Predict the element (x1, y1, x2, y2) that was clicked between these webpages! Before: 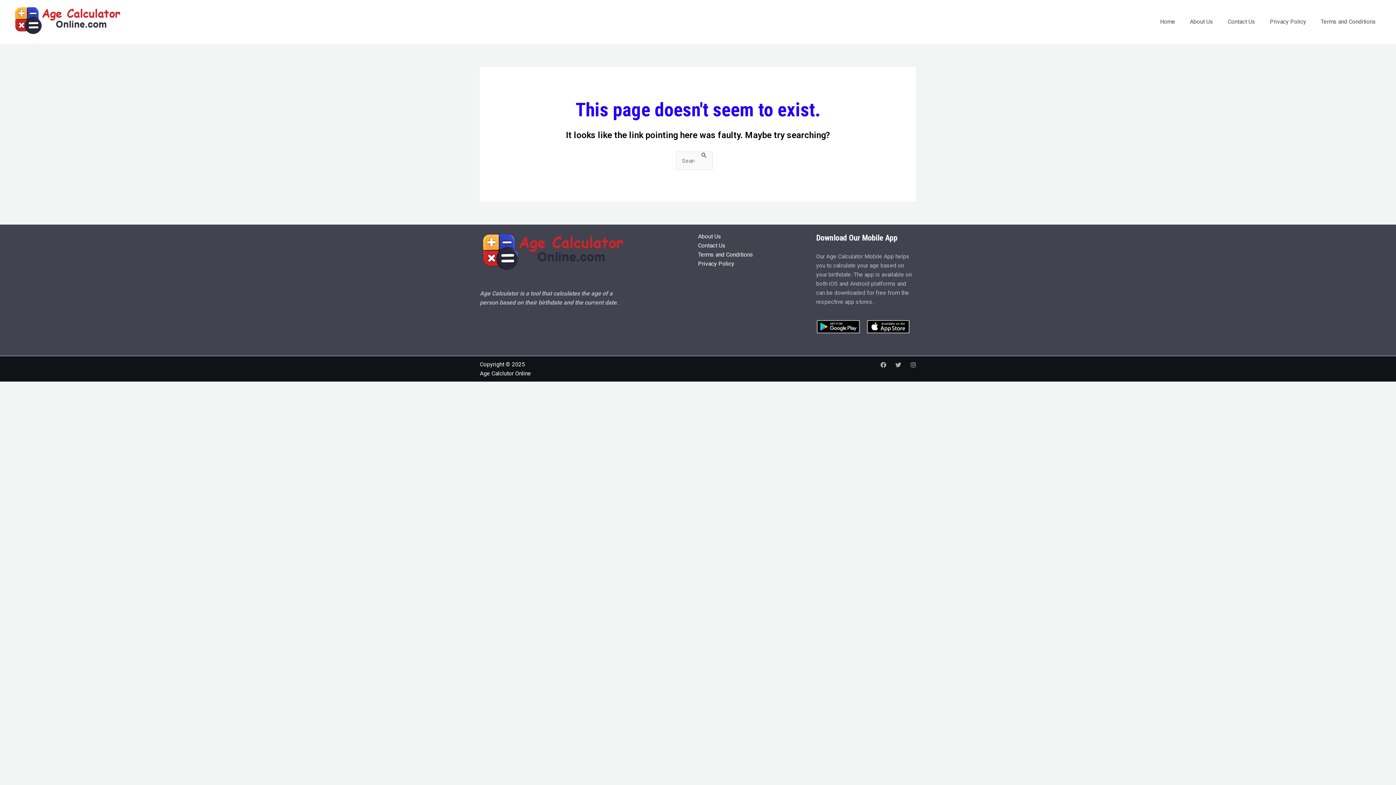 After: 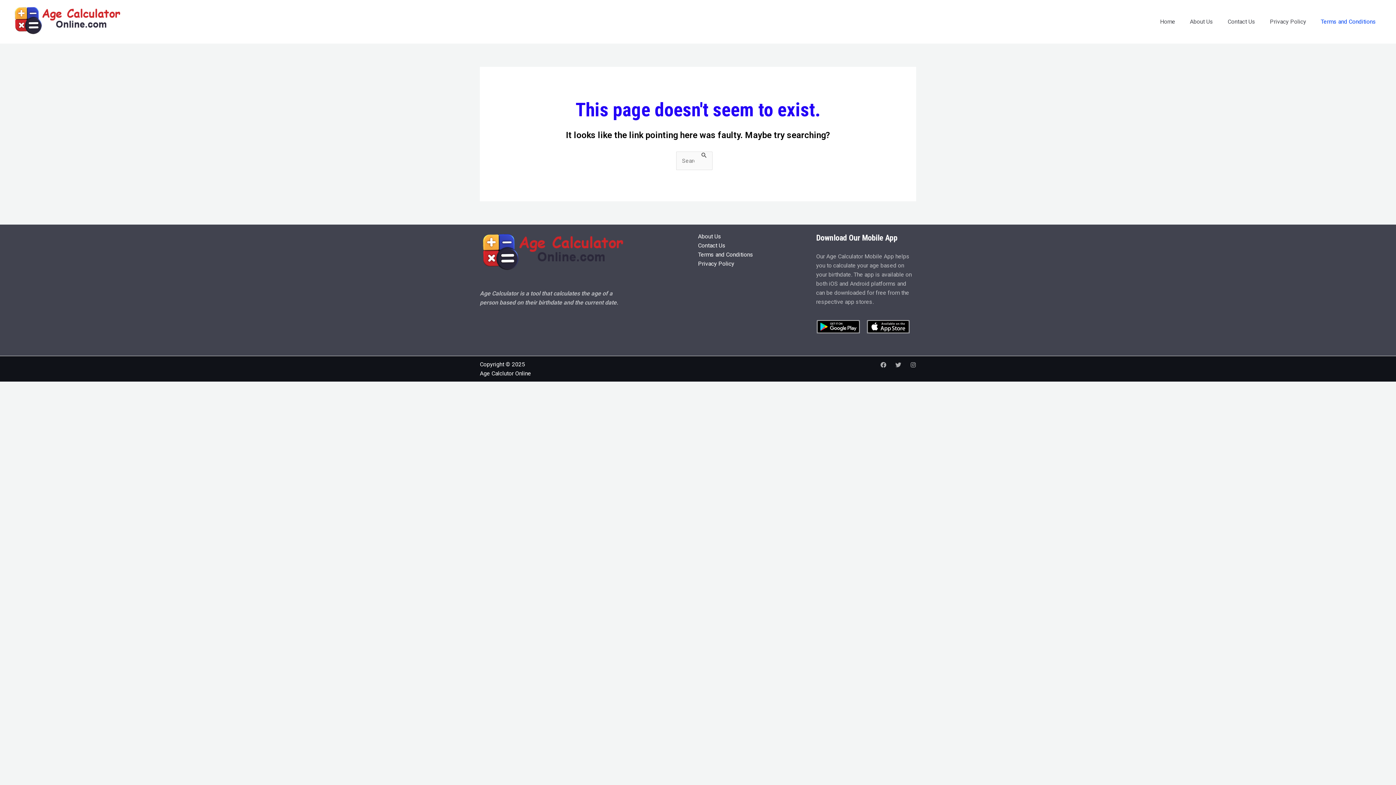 Action: bbox: (1313, 12, 1383, 30) label: Terms and Conditions